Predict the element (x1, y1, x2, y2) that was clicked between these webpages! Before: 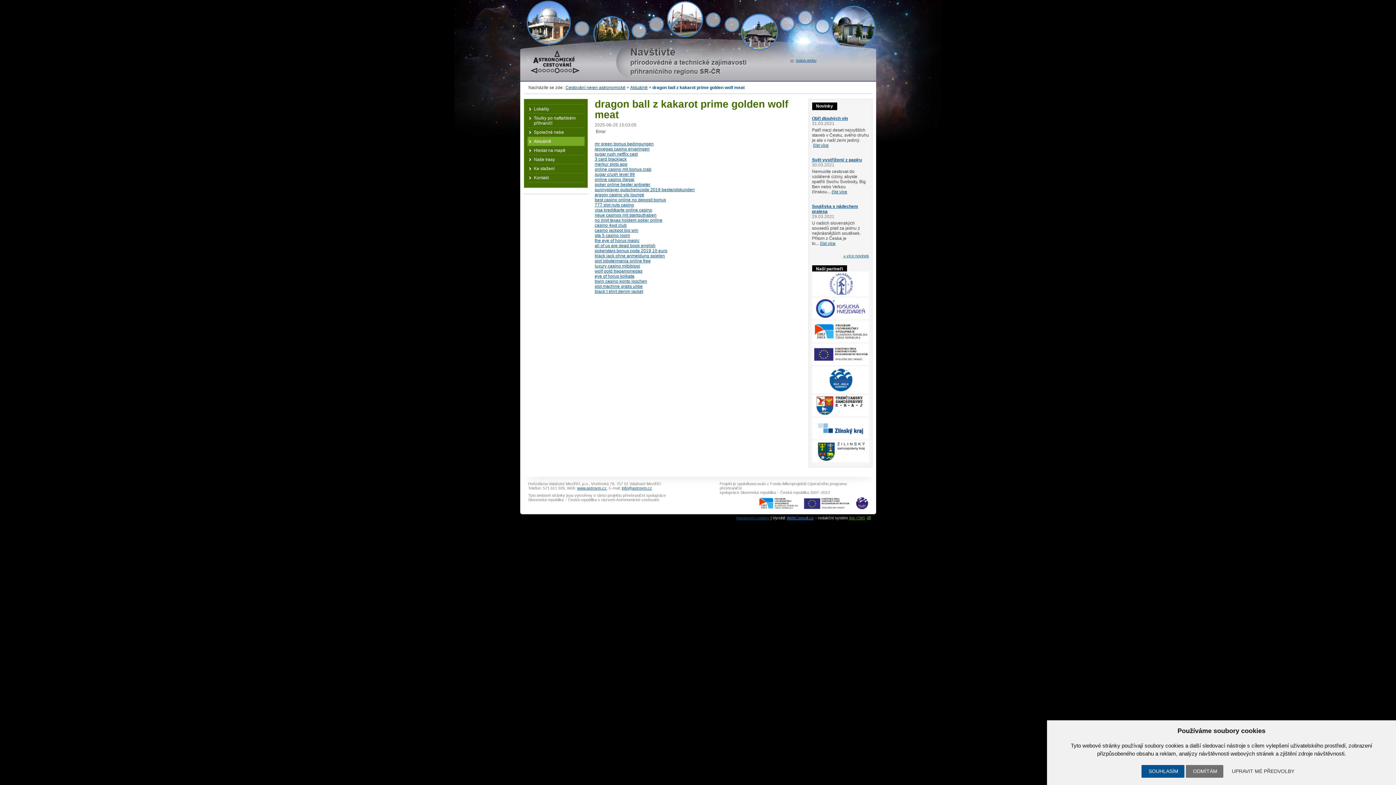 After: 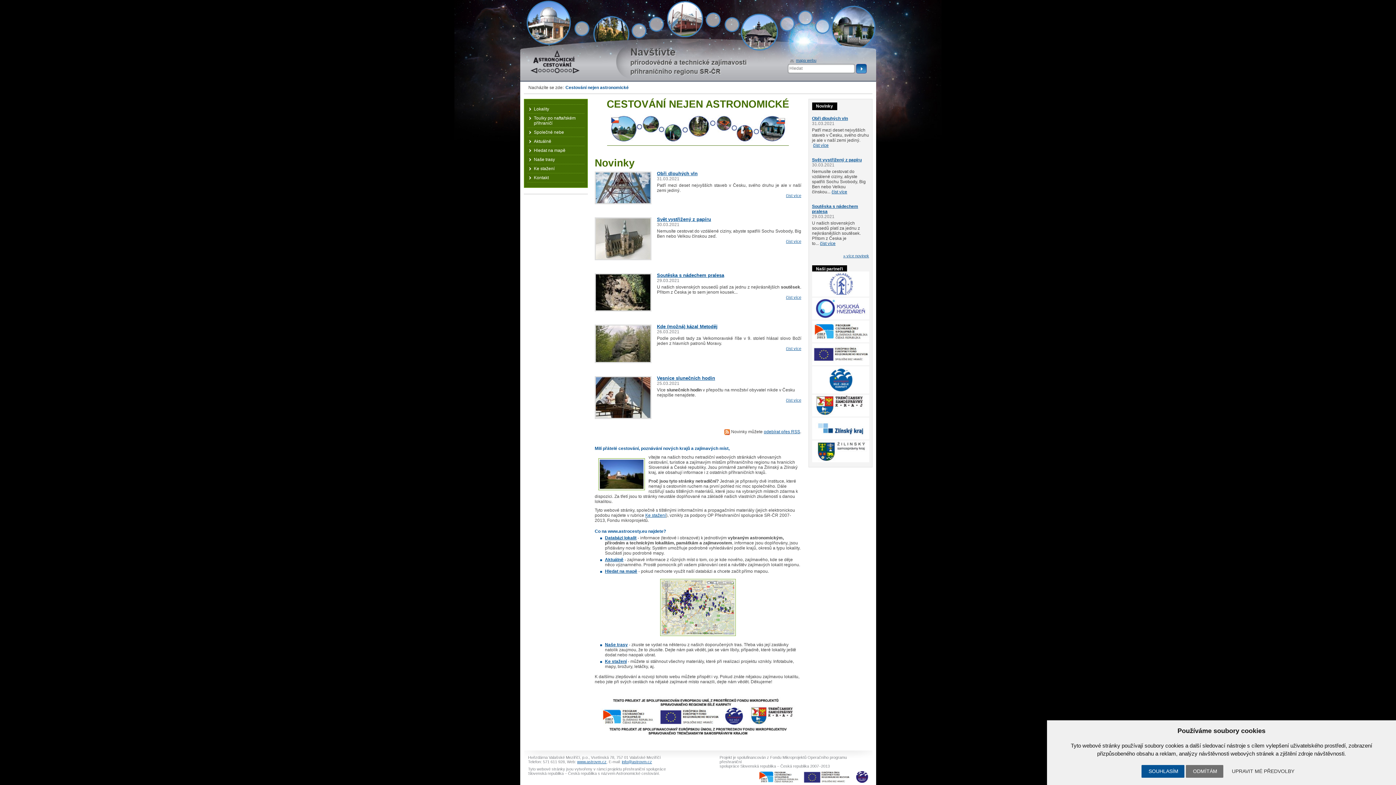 Action: label: Cestování nejen astronomické bbox: (565, 85, 625, 90)